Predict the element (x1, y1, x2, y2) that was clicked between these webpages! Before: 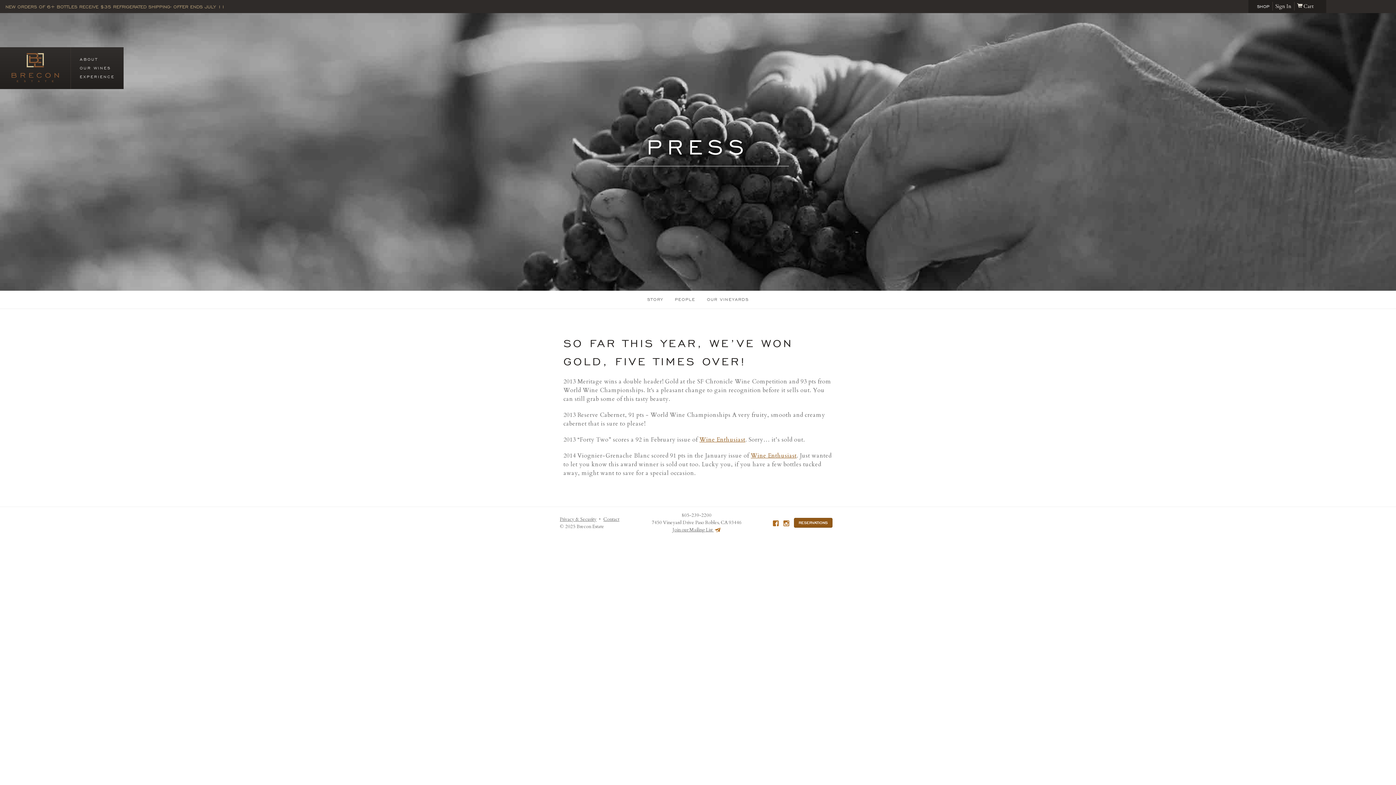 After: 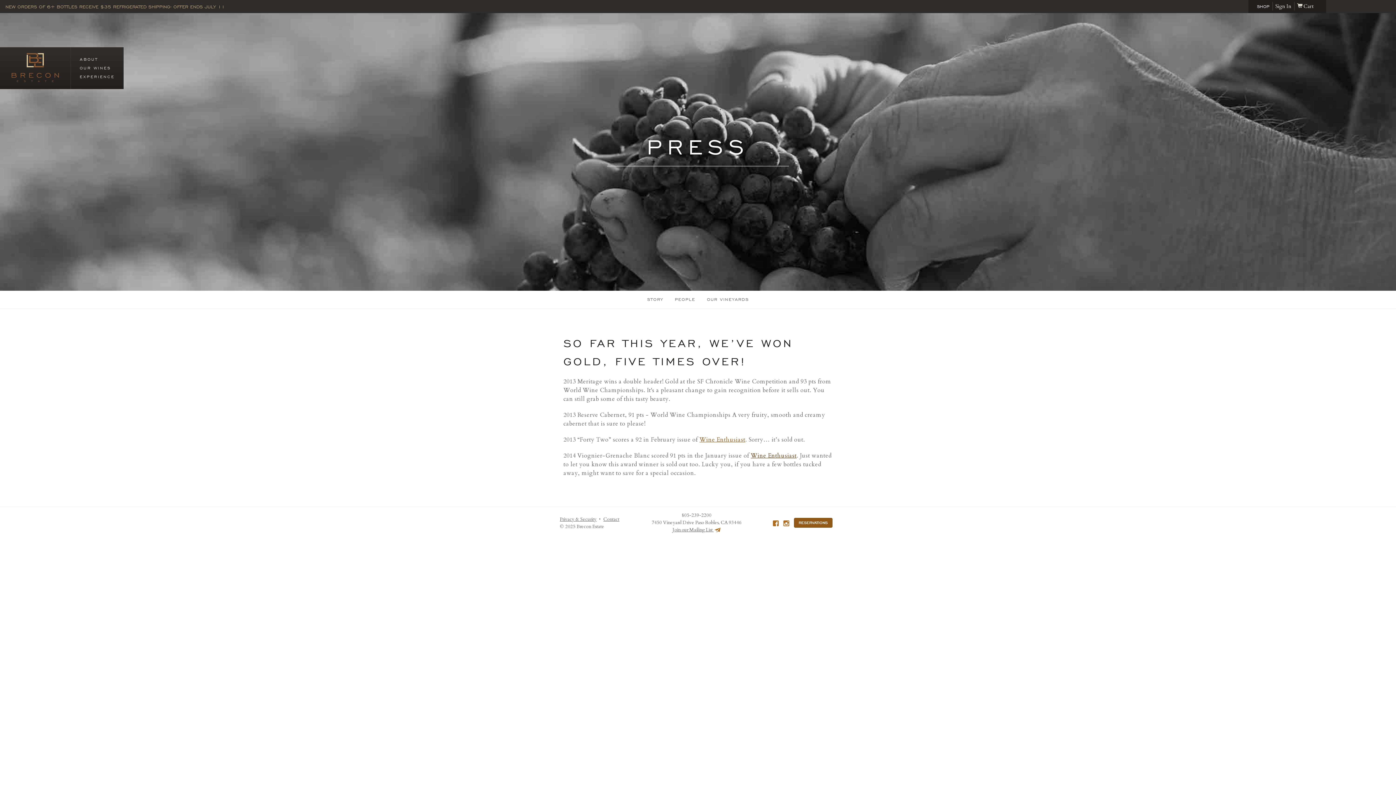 Action: bbox: (750, 452, 796, 460) label: Wine Enthusiast